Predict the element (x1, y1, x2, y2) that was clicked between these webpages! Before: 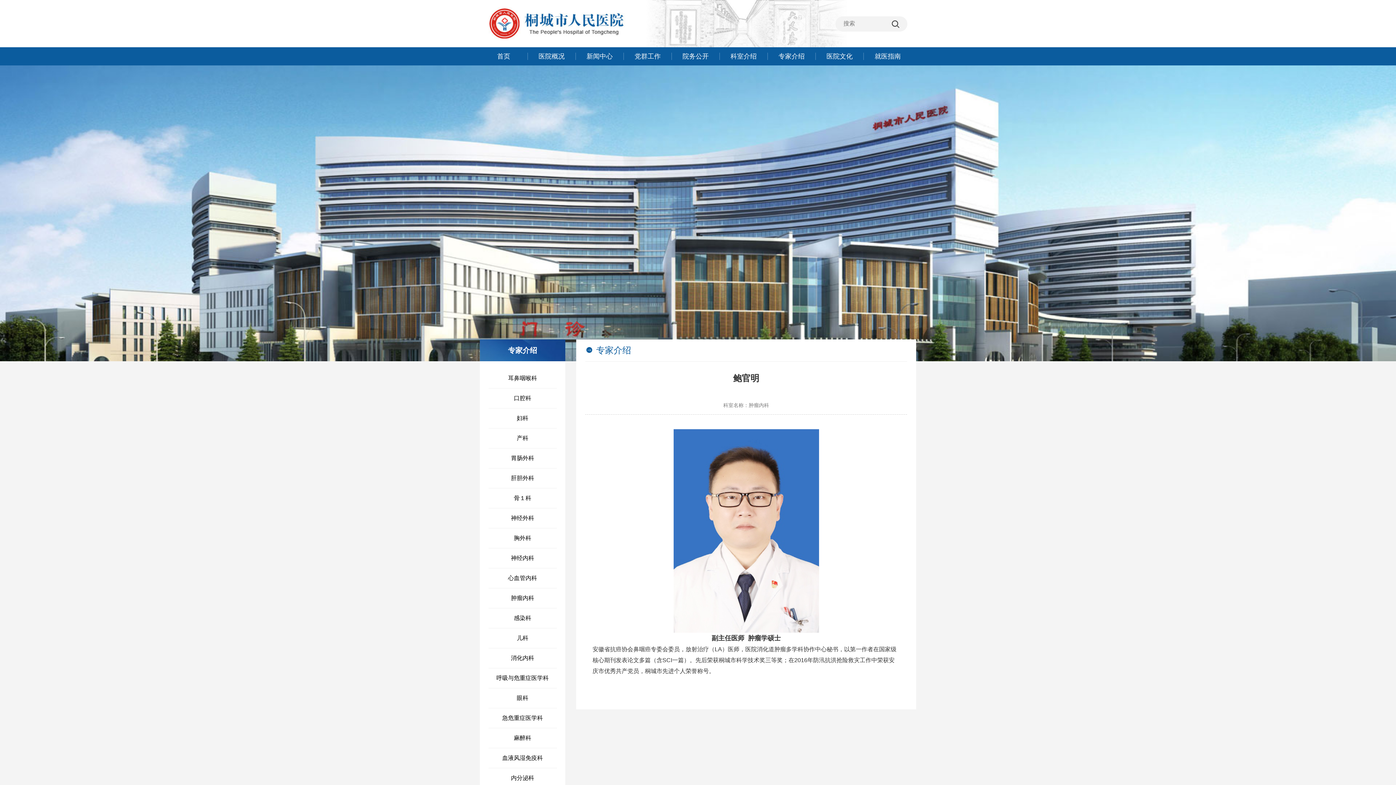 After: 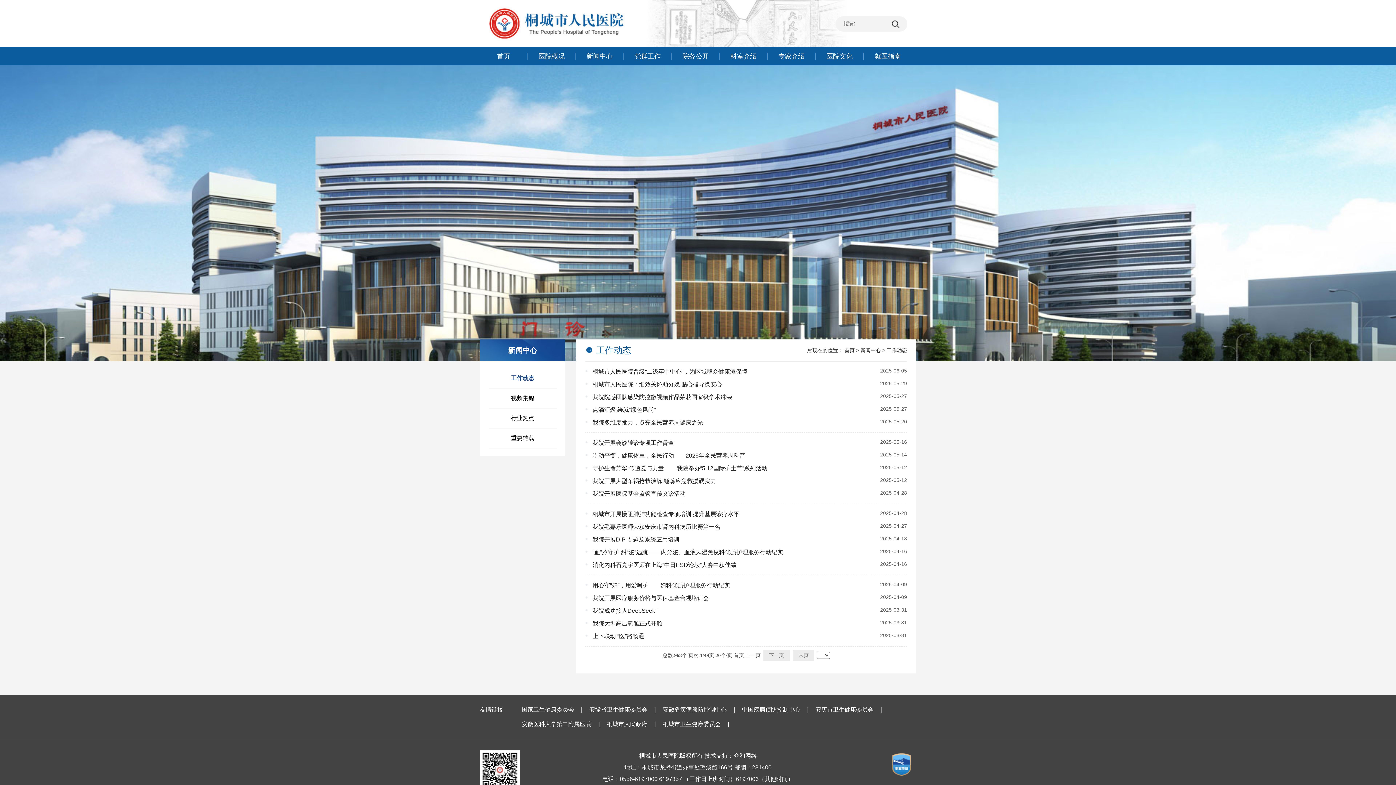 Action: bbox: (576, 52, 624, 60) label: 新闻中心